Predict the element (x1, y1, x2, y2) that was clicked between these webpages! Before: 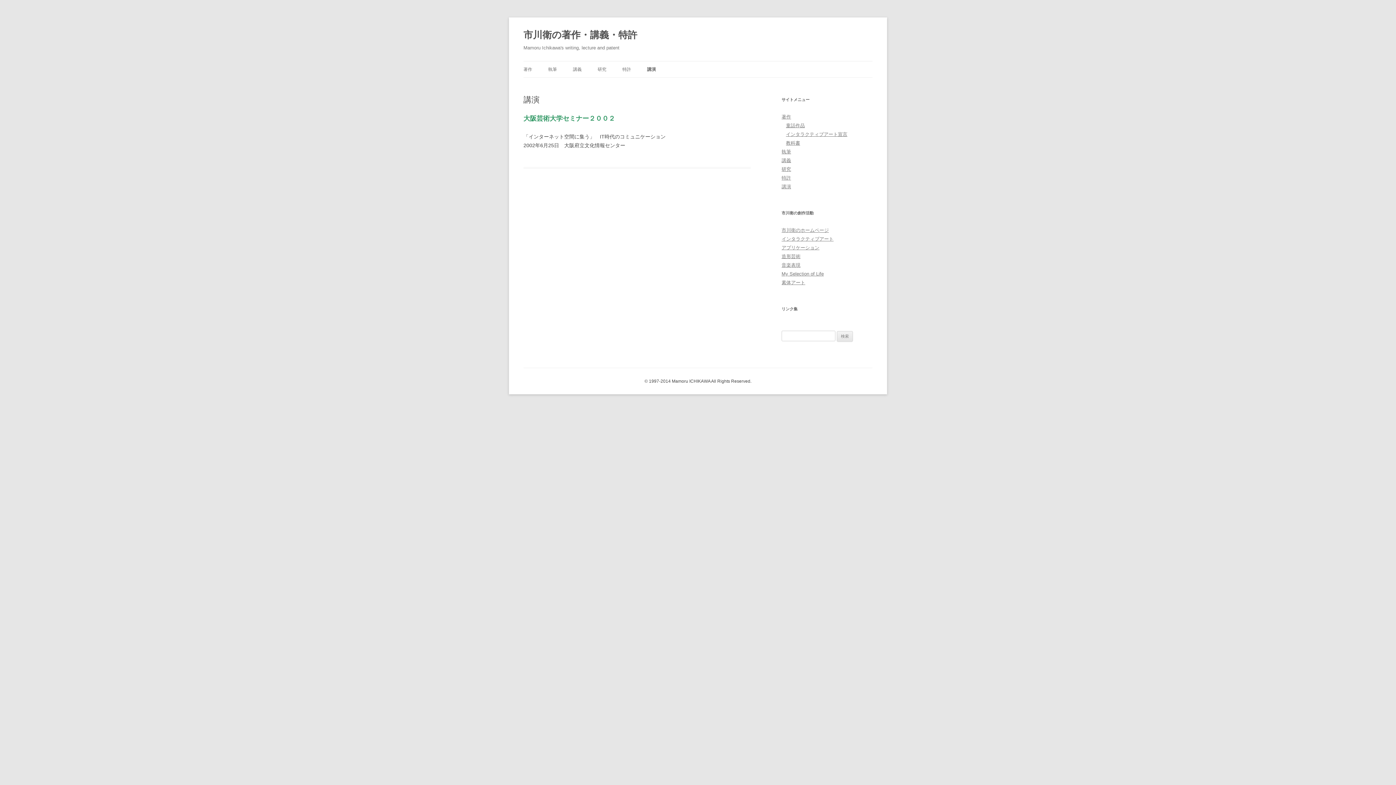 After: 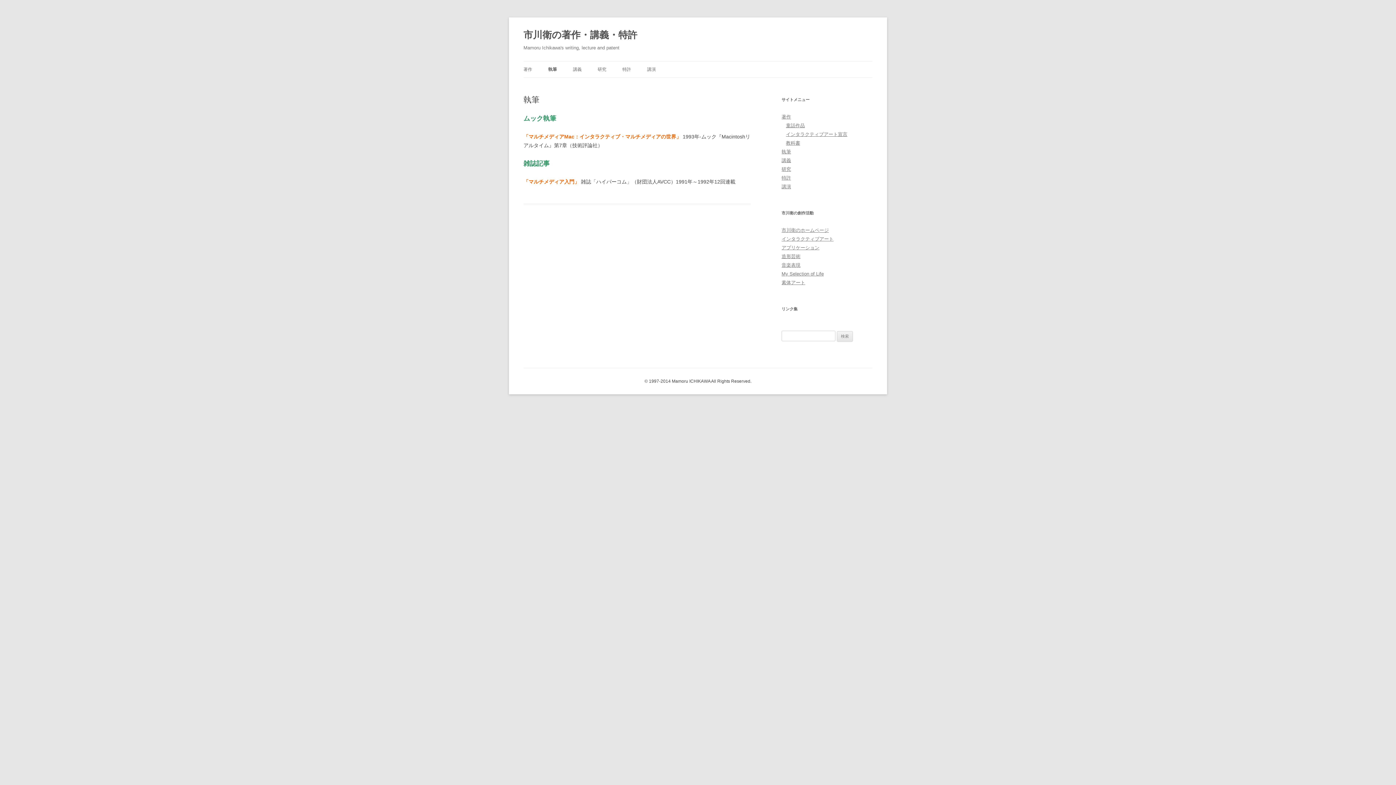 Action: label: 執筆 bbox: (781, 149, 791, 154)